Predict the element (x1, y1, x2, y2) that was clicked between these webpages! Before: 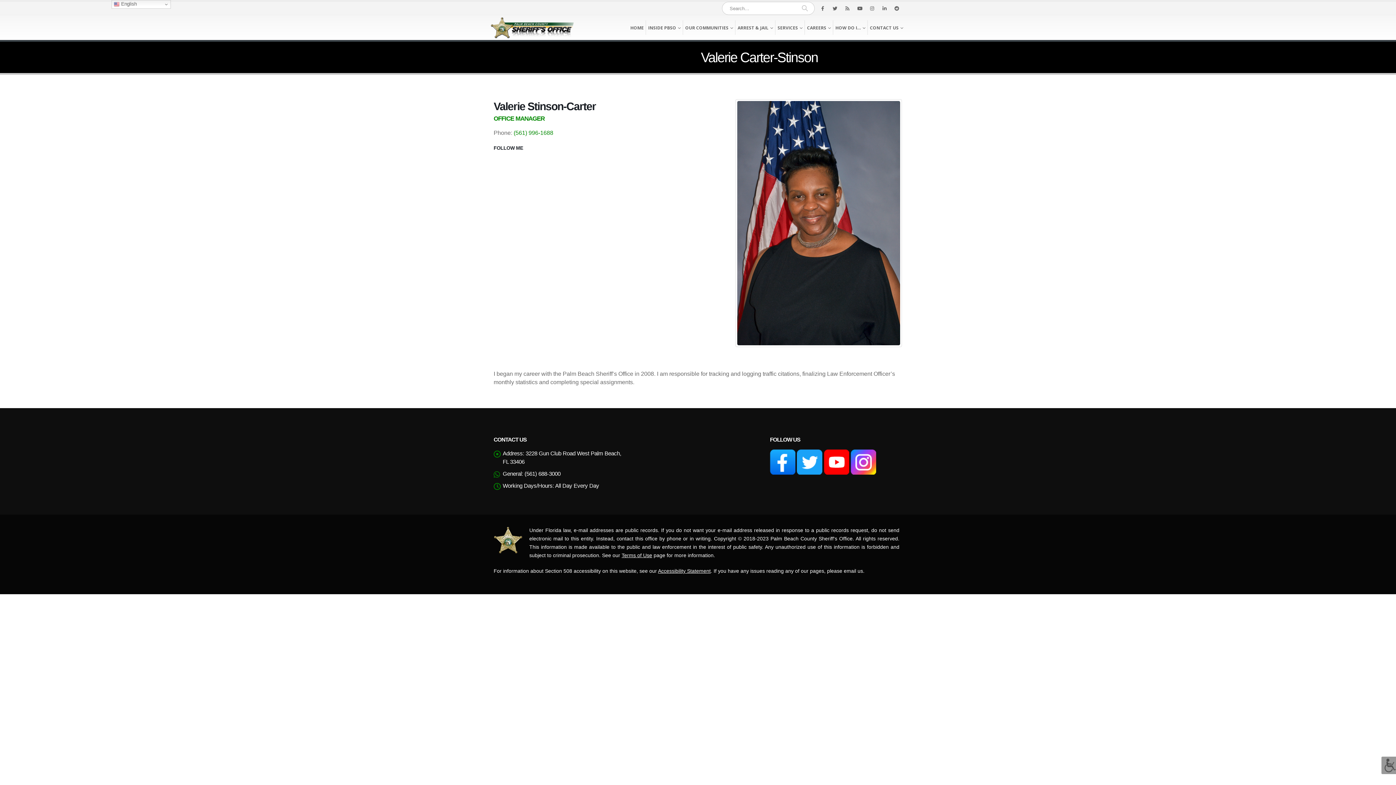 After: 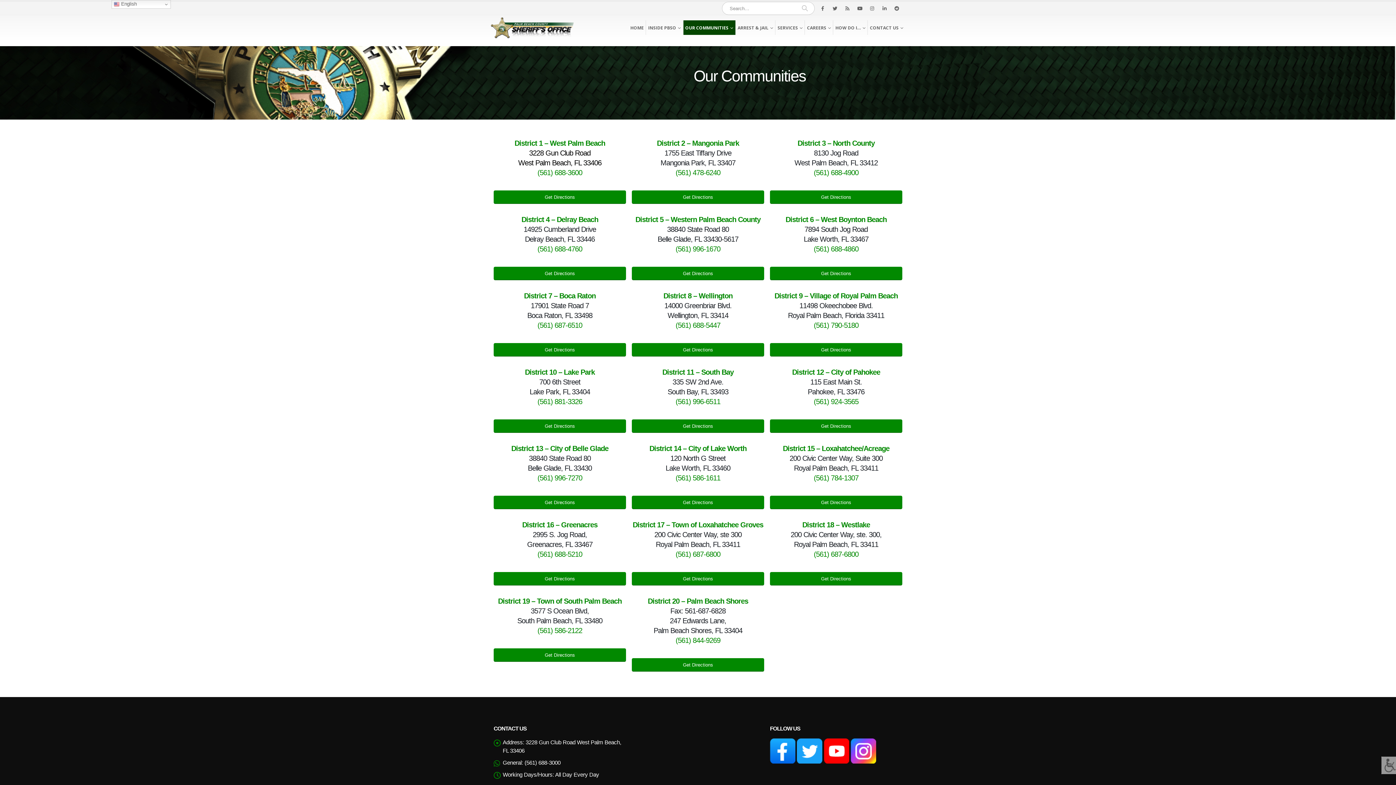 Action: label: OUR COMMUNITIES bbox: (683, 20, 735, 34)